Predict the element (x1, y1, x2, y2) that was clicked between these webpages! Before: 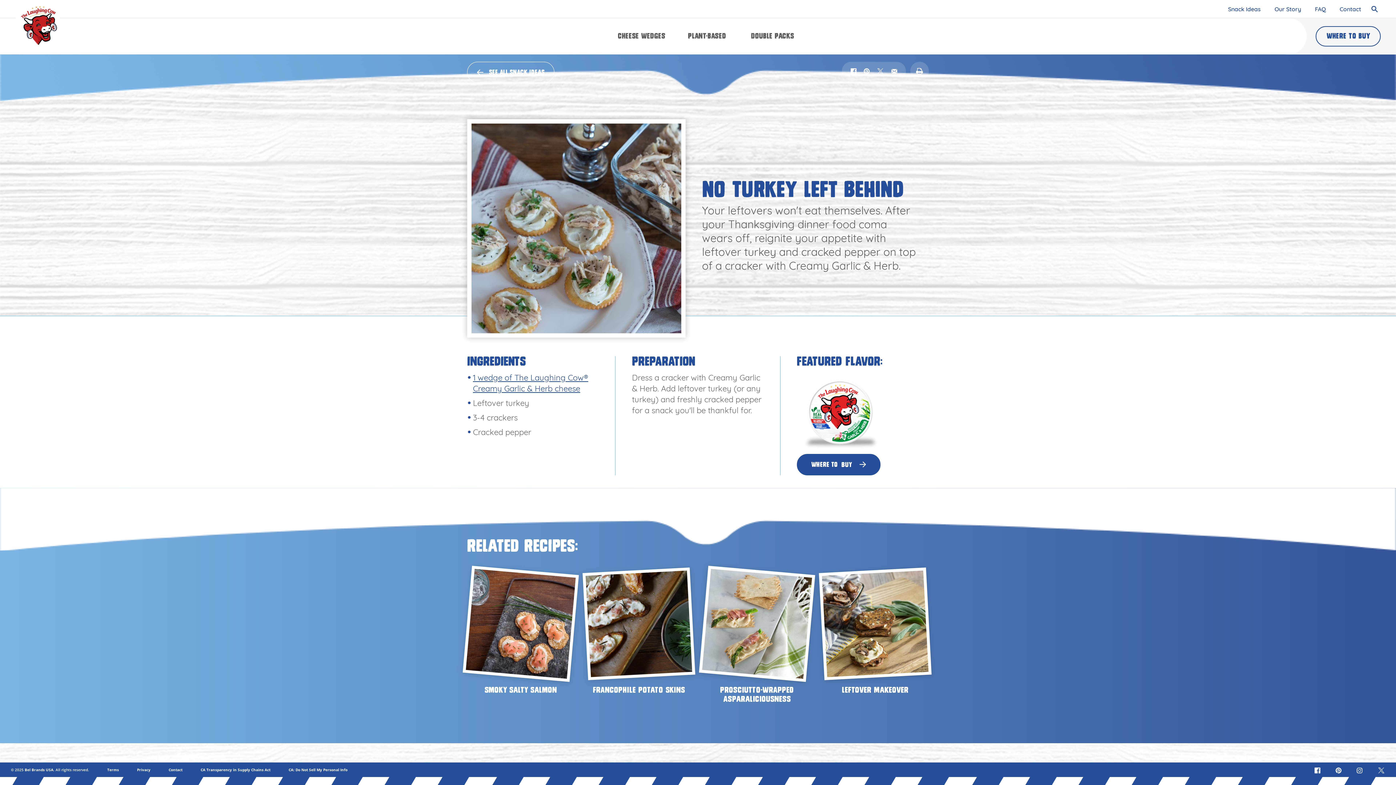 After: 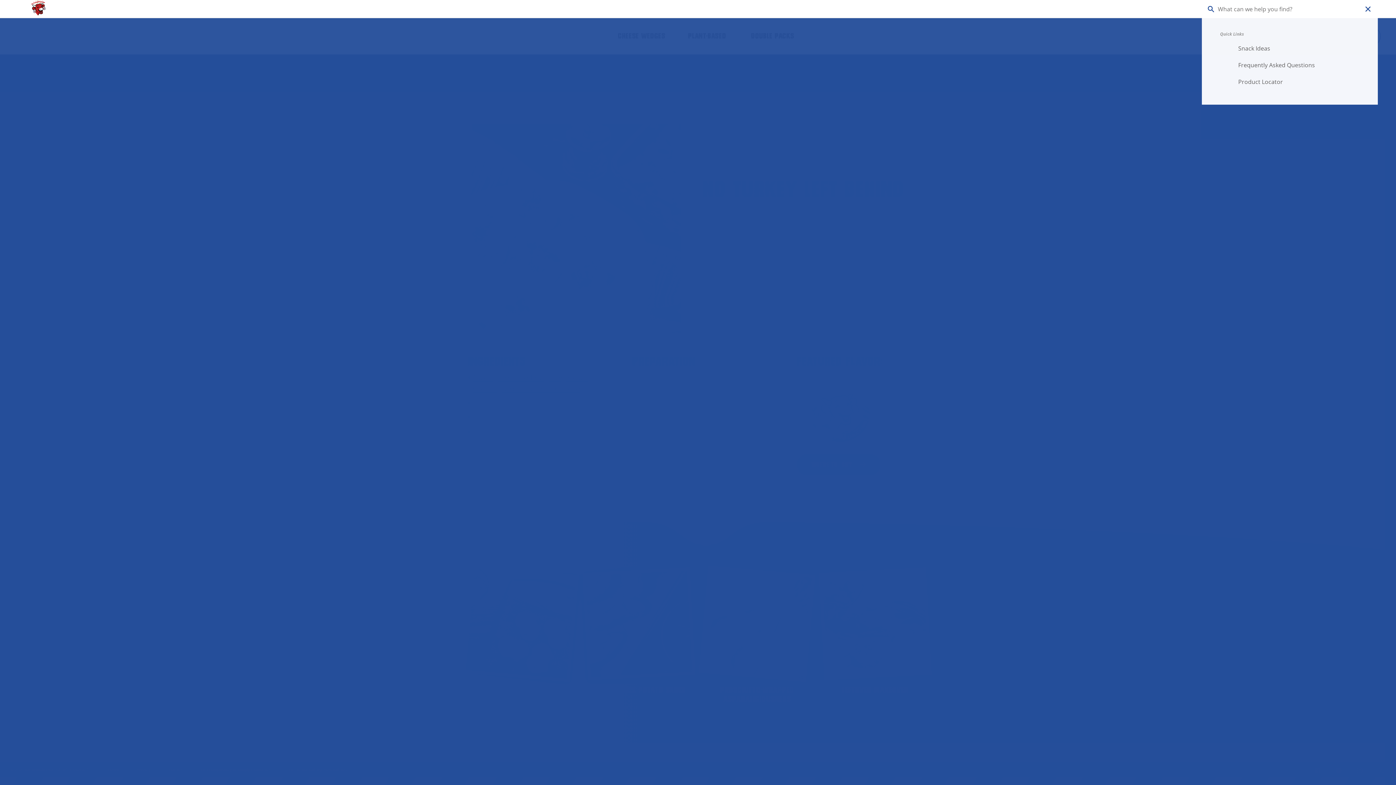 Action: bbox: (1371, 5, 1381, 12) label: Search